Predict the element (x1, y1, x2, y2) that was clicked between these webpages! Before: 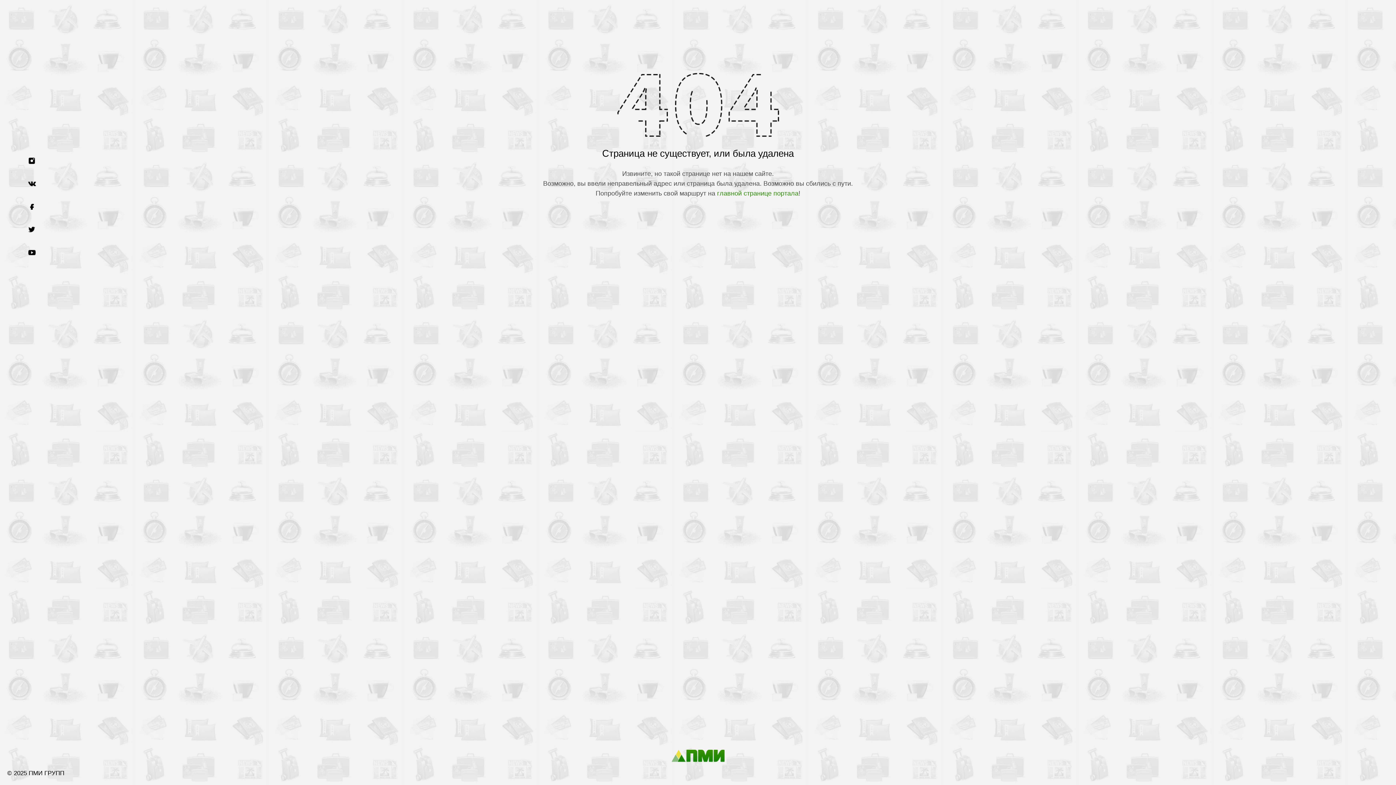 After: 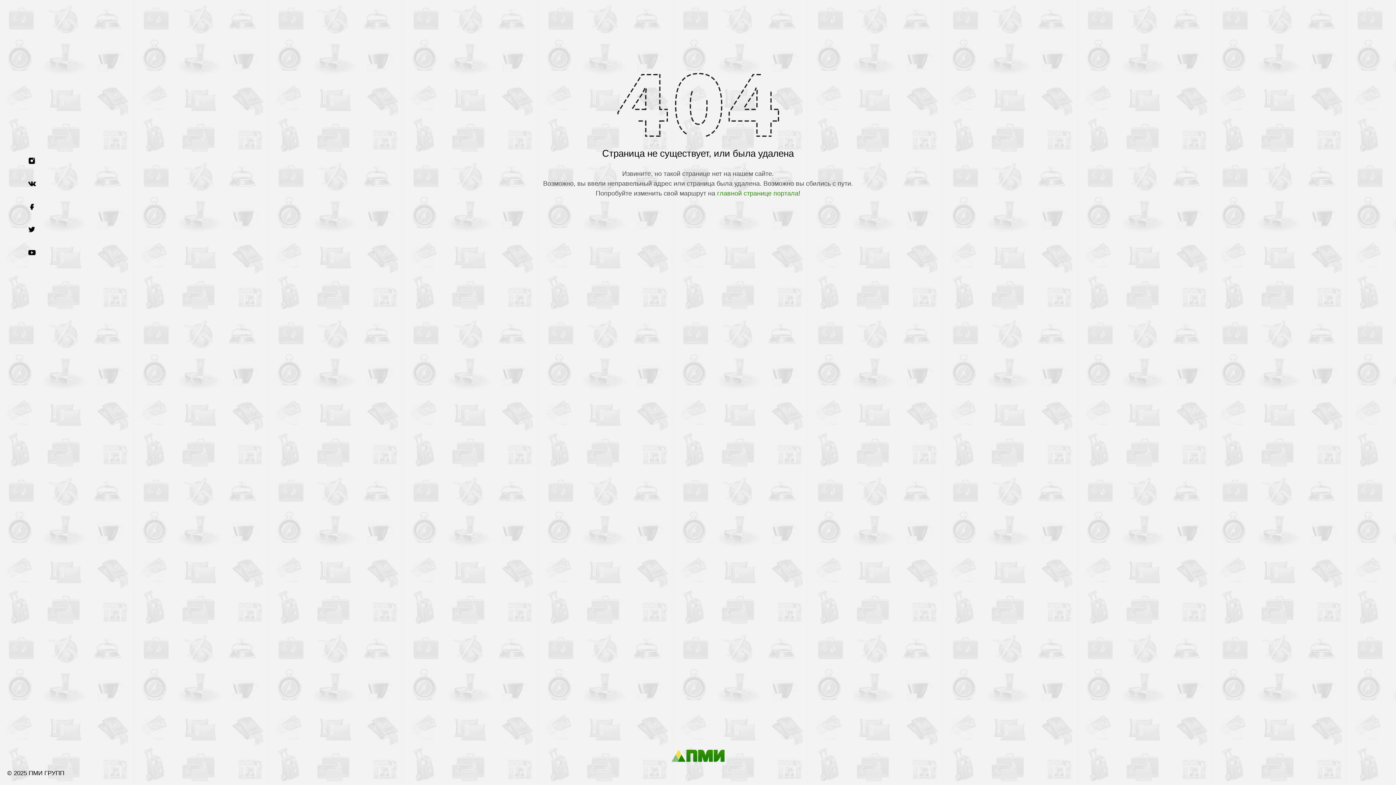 Action: label: главной странице портала bbox: (717, 189, 798, 197)